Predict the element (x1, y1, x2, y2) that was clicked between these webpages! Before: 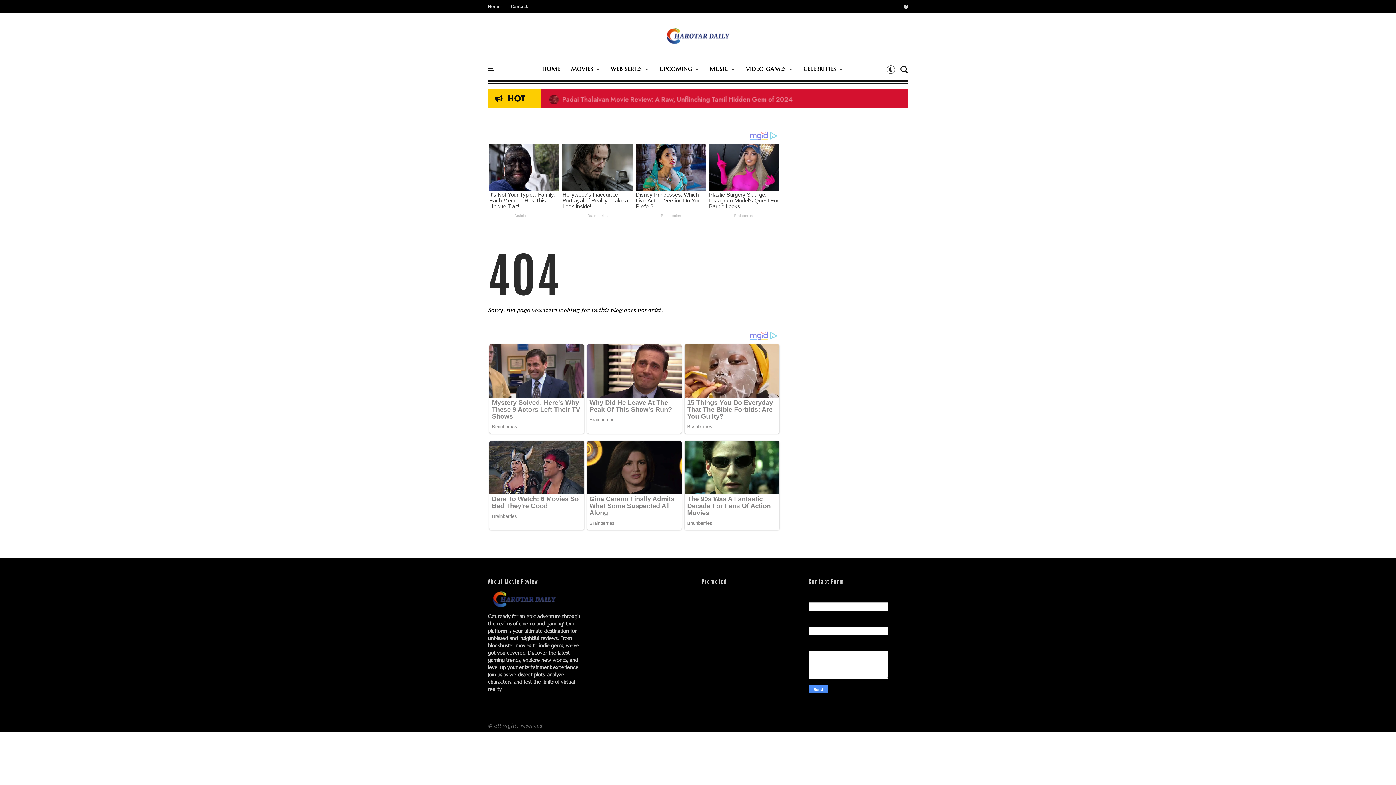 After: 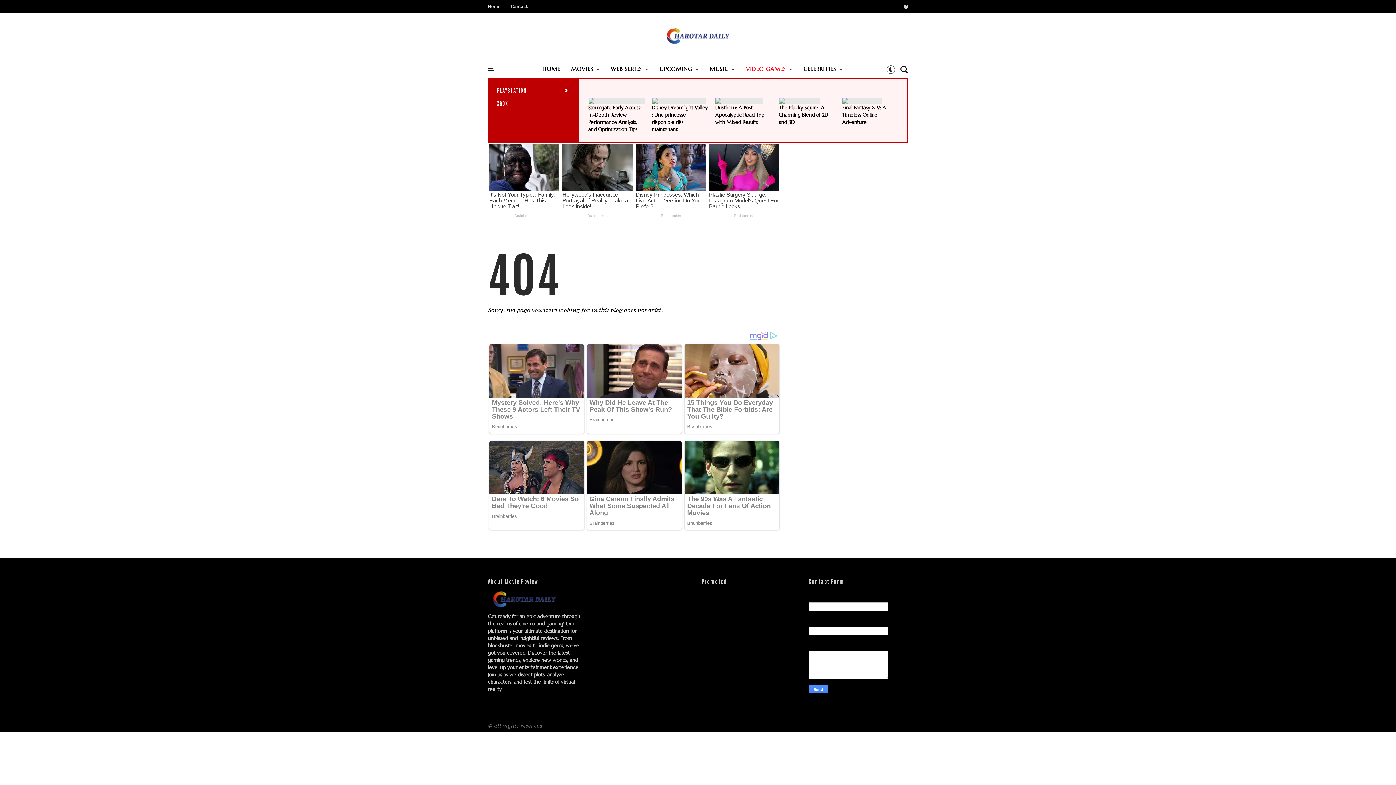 Action: label: VIDEO GAMES bbox: (746, 64, 792, 78)